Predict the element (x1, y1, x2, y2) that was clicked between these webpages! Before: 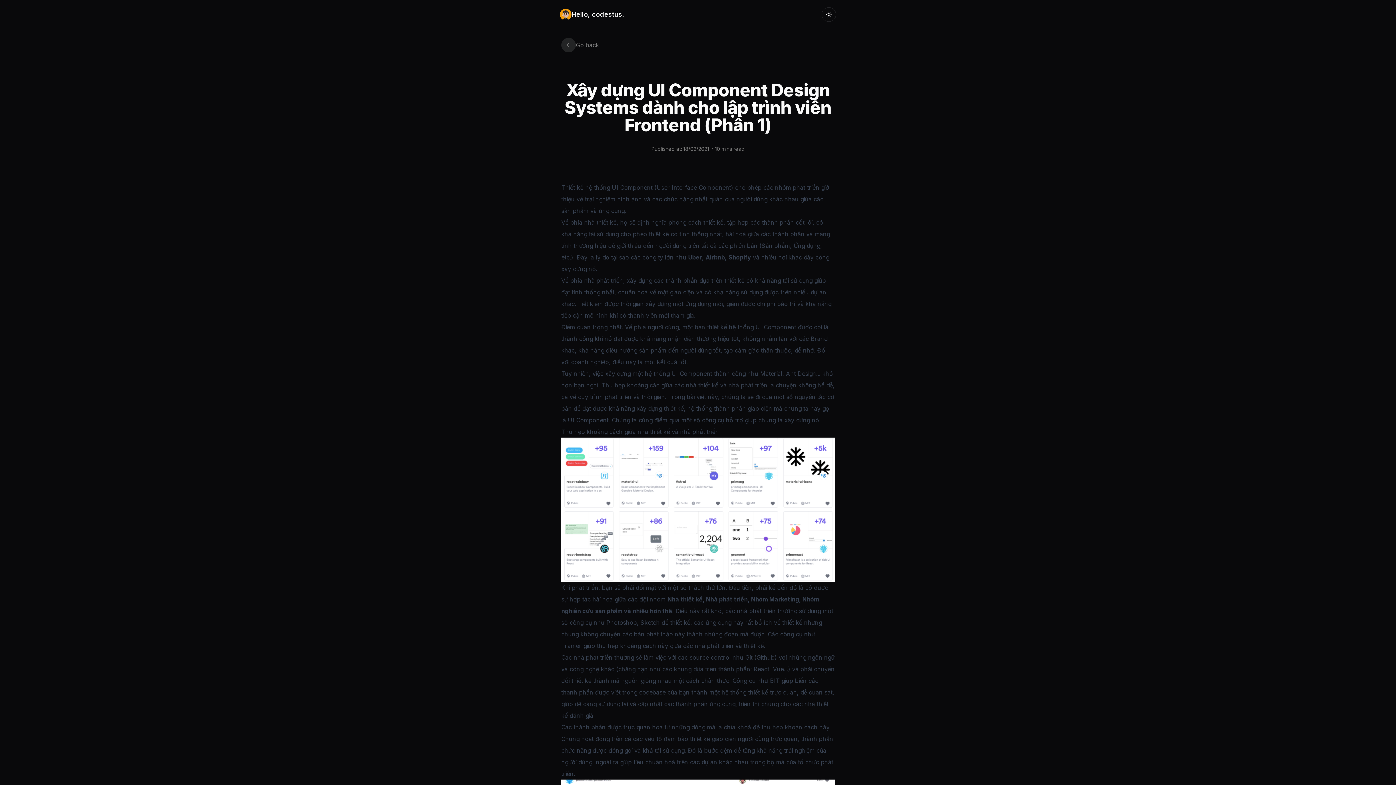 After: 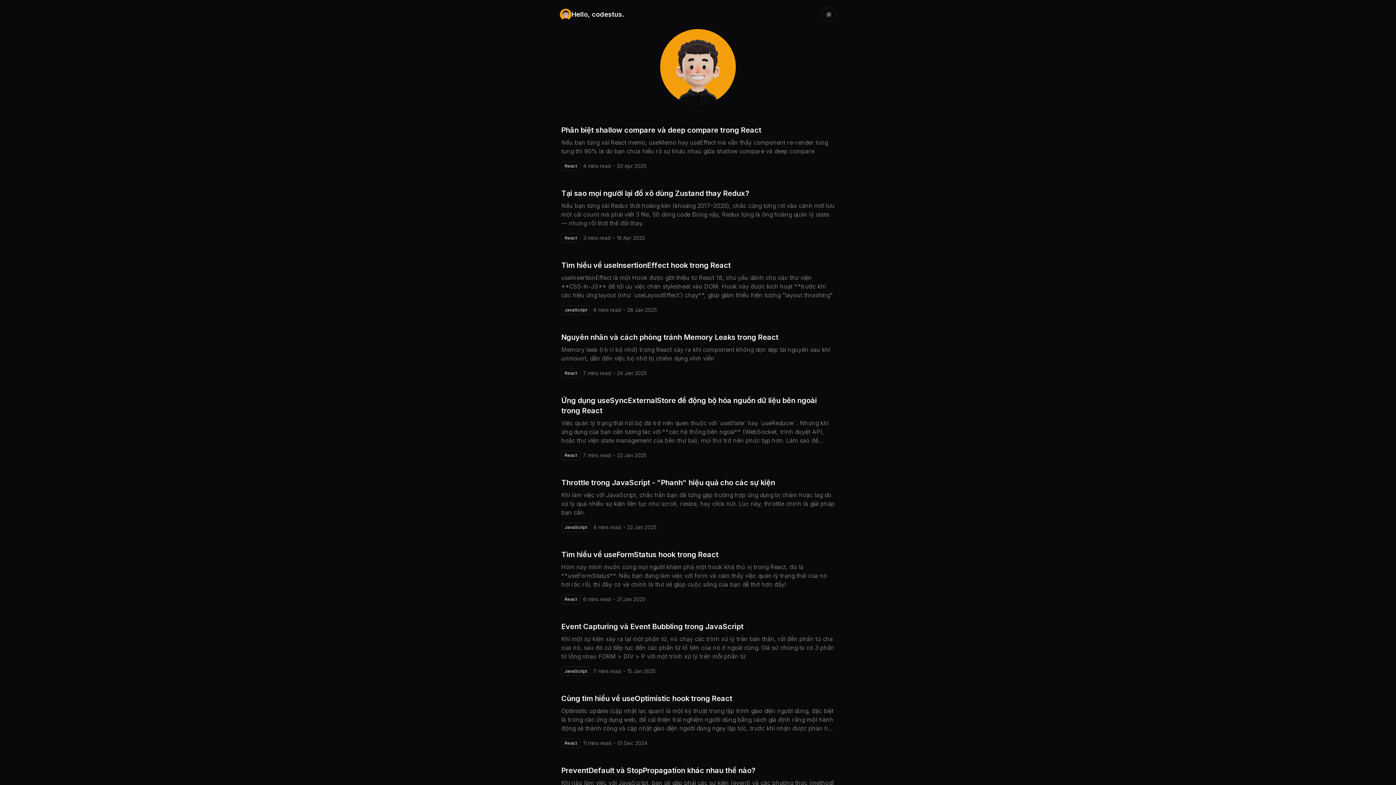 Action: bbox: (561, 37, 576, 52)